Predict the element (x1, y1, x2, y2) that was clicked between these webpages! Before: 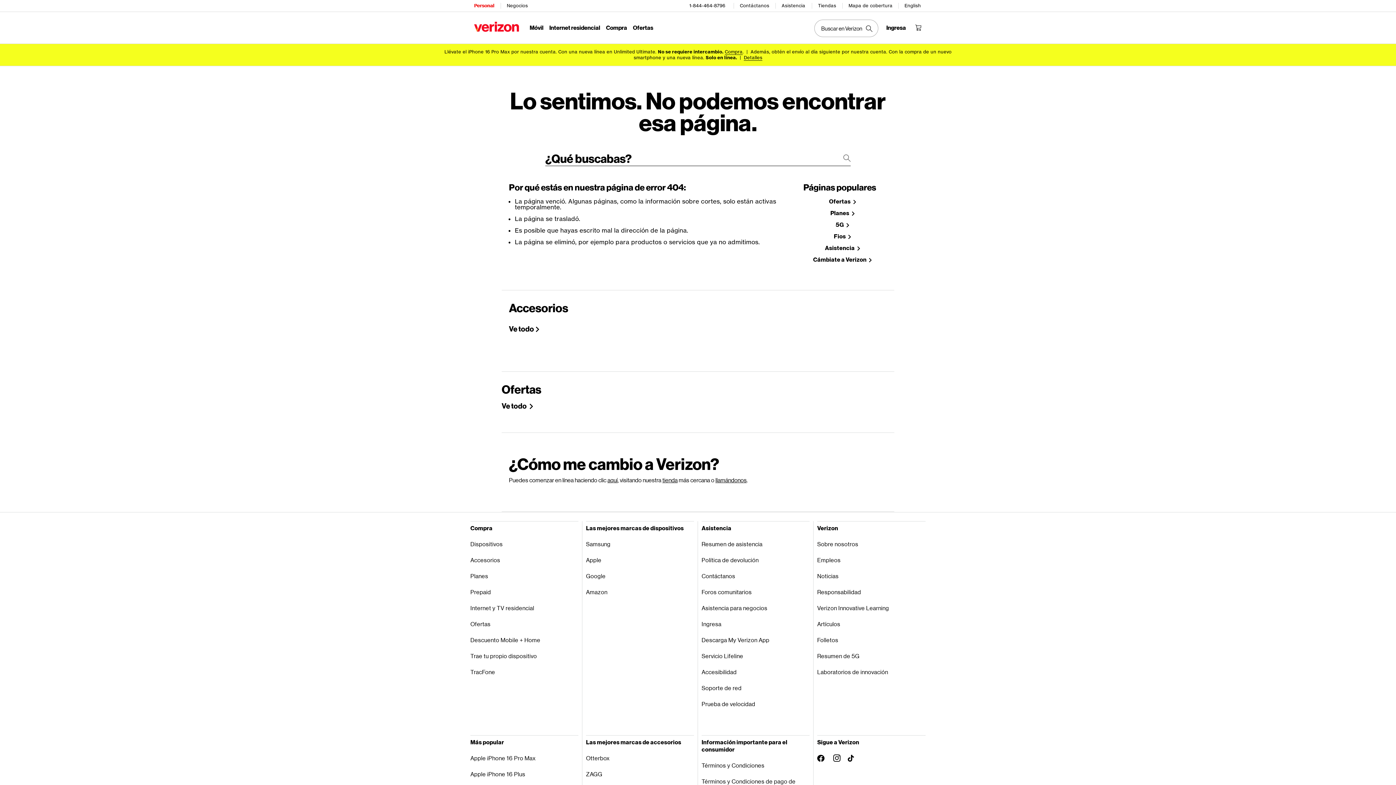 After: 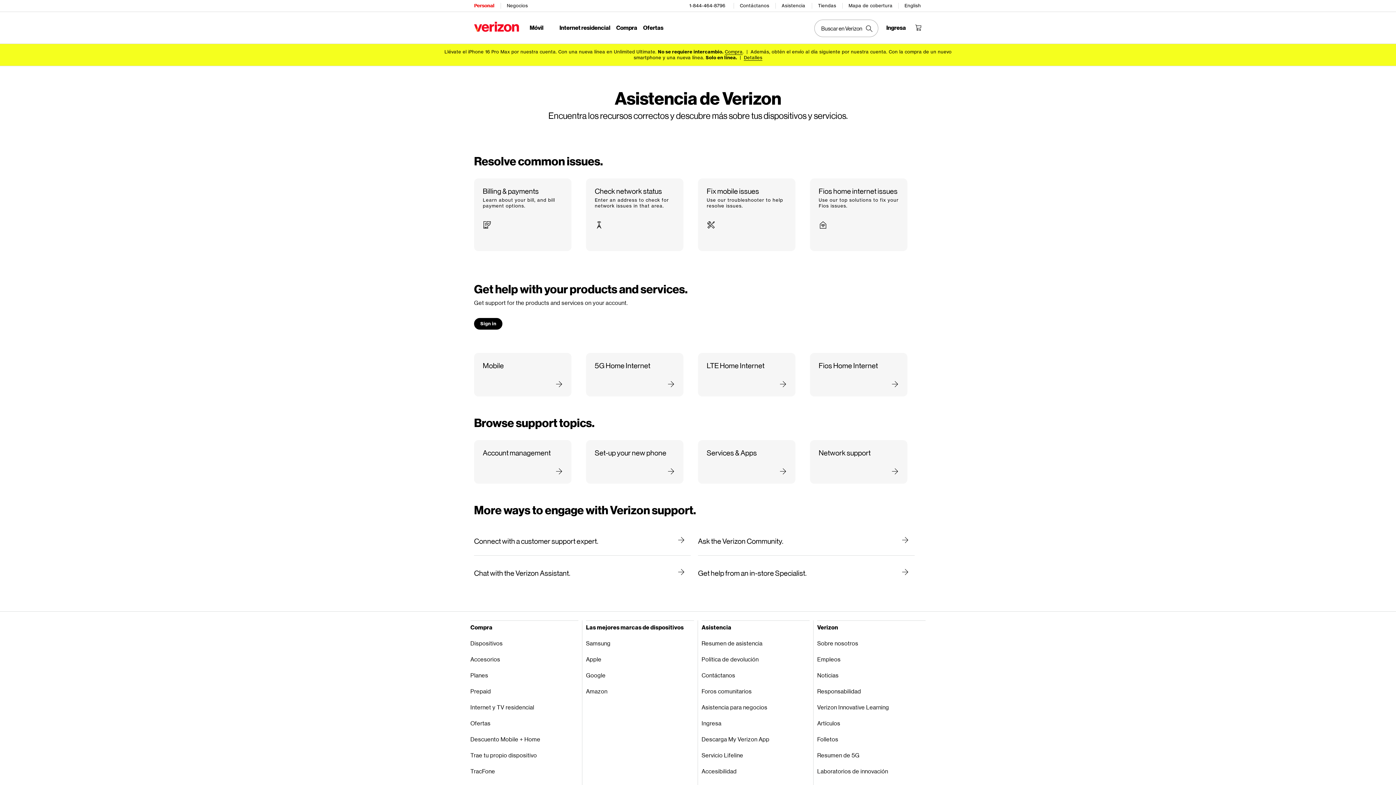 Action: bbox: (781, 0, 806, 11) label: Asistencia